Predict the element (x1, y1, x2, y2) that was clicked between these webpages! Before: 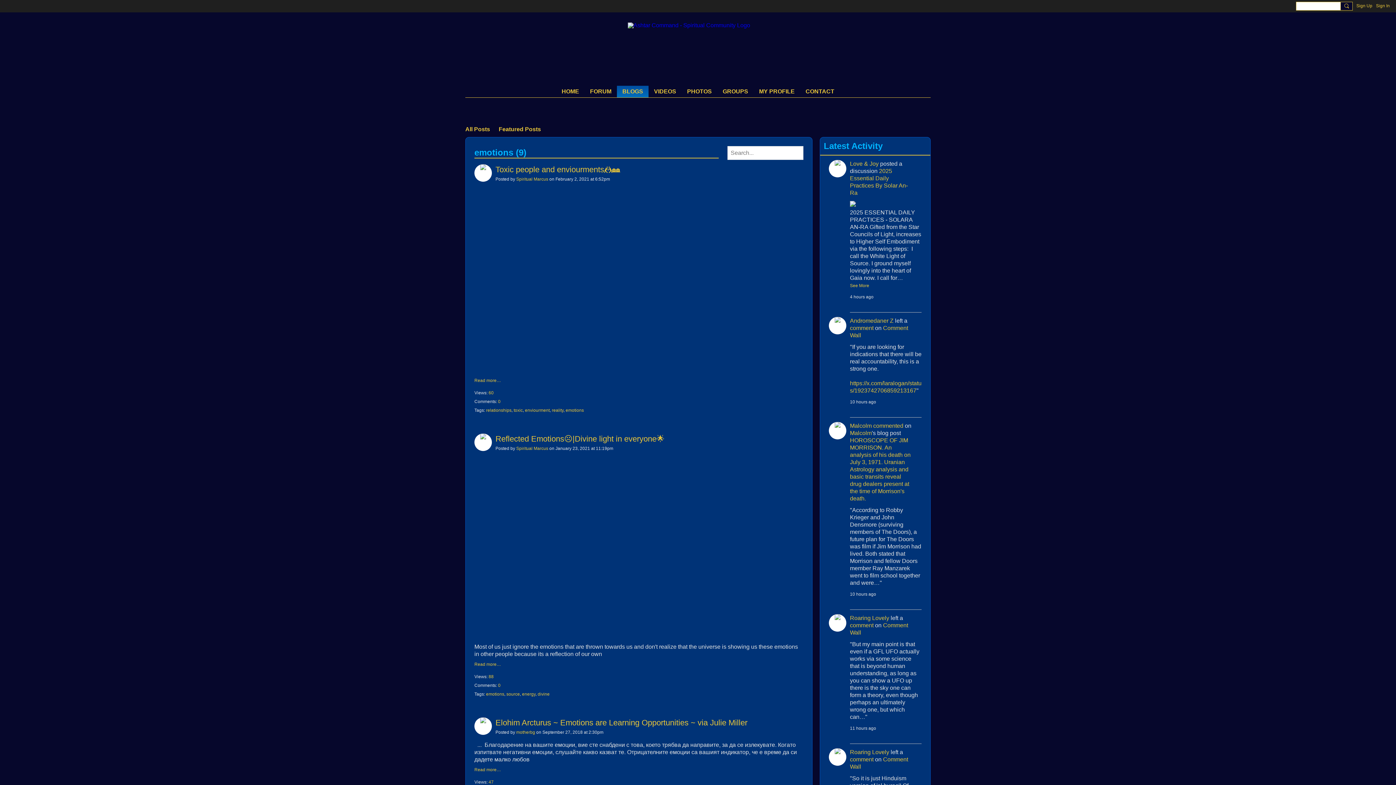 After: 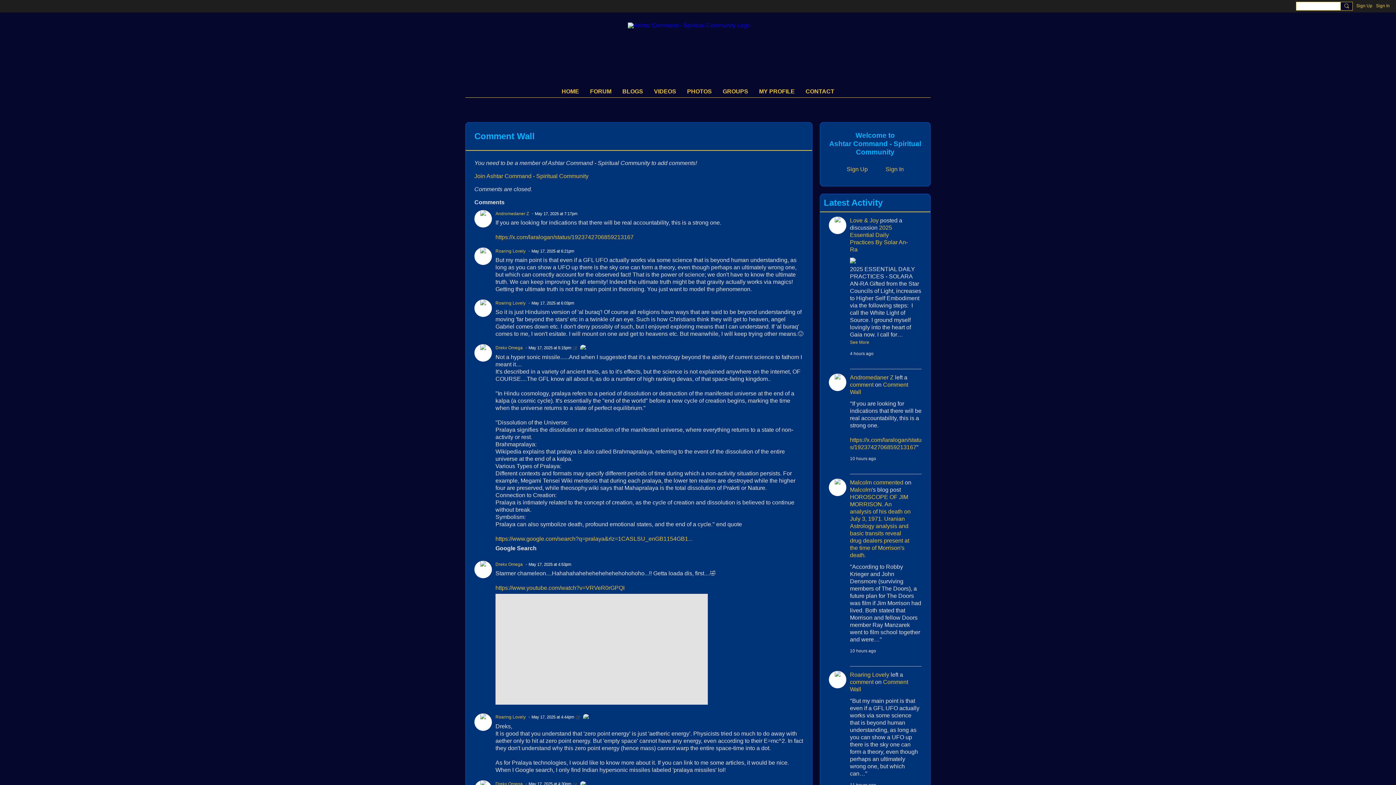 Action: bbox: (850, 325, 873, 331) label: comment